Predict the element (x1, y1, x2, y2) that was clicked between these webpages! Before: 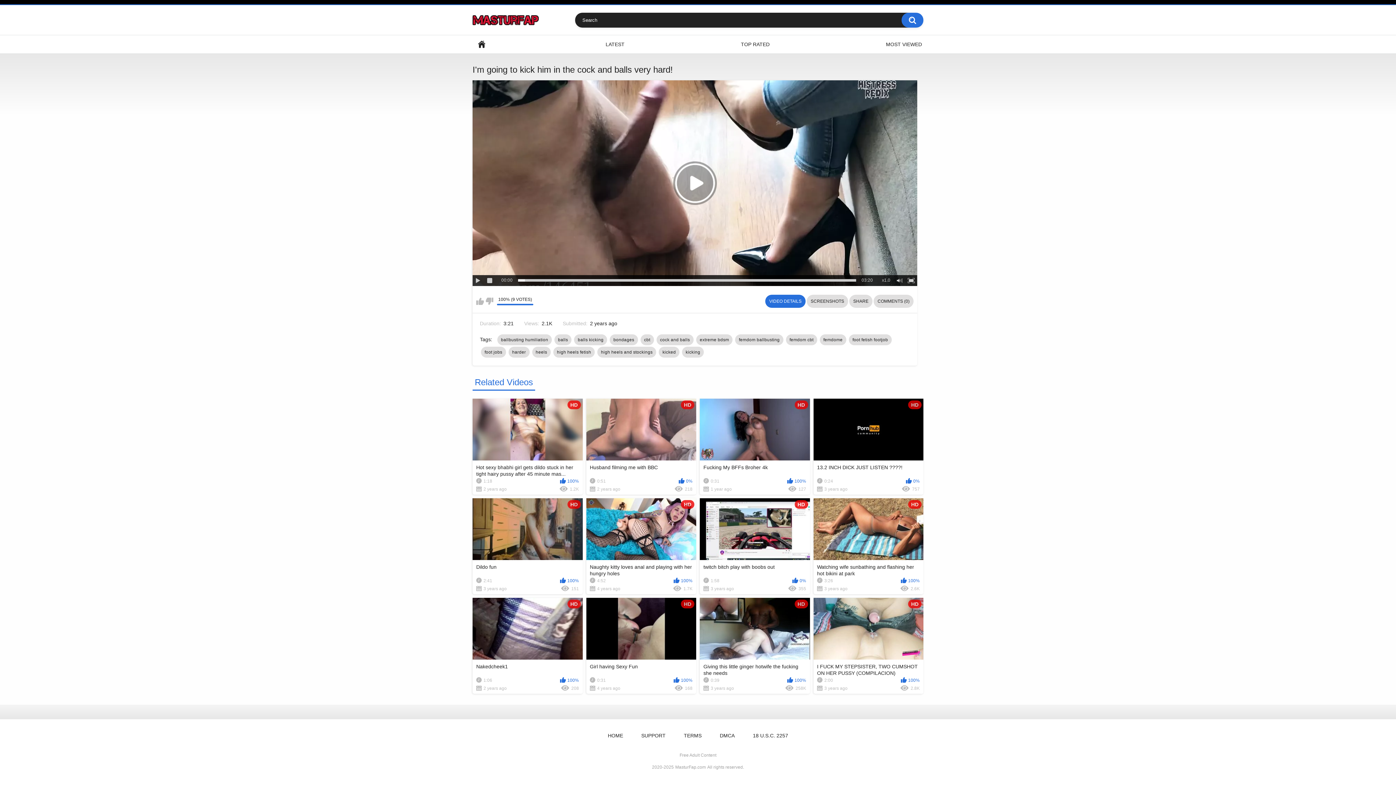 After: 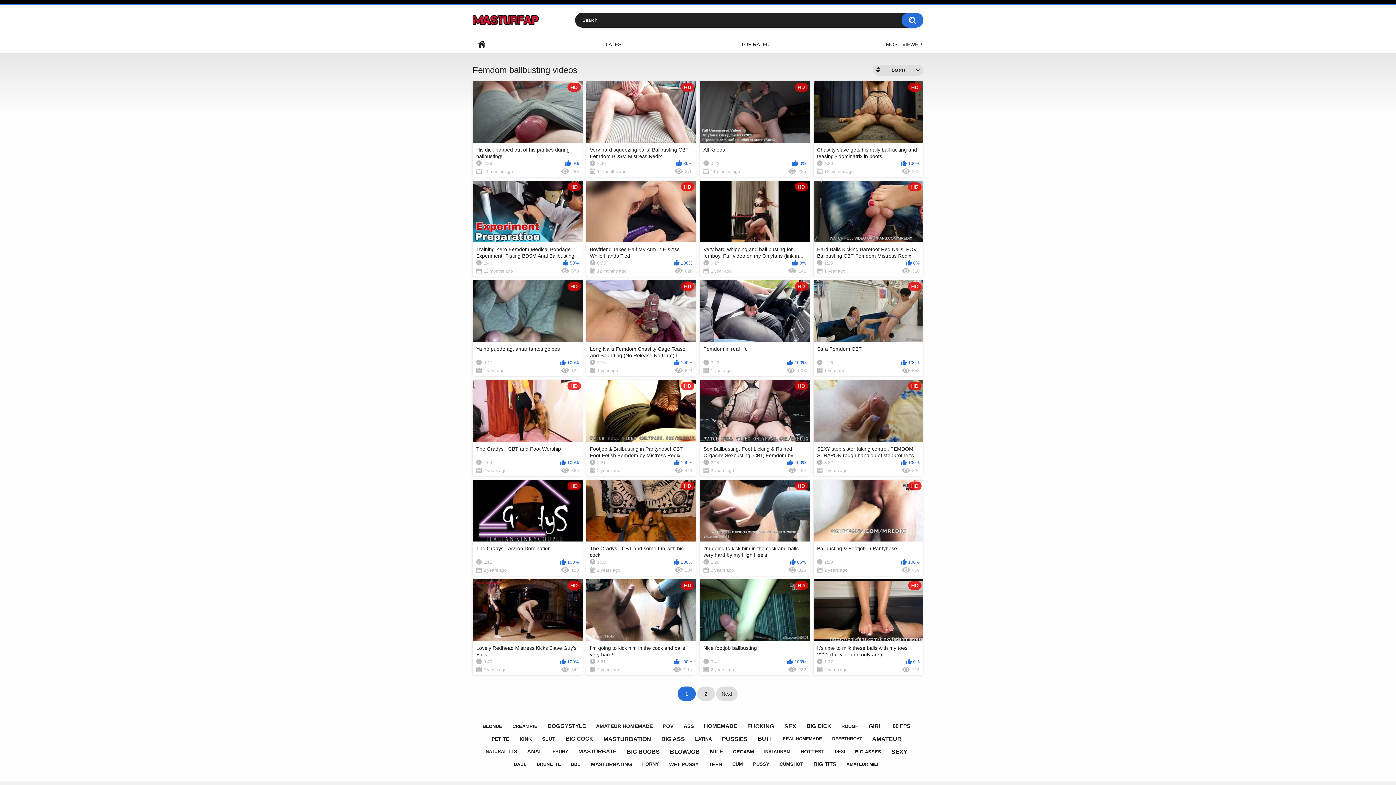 Action: bbox: (735, 334, 783, 345) label: femdom ballbusting